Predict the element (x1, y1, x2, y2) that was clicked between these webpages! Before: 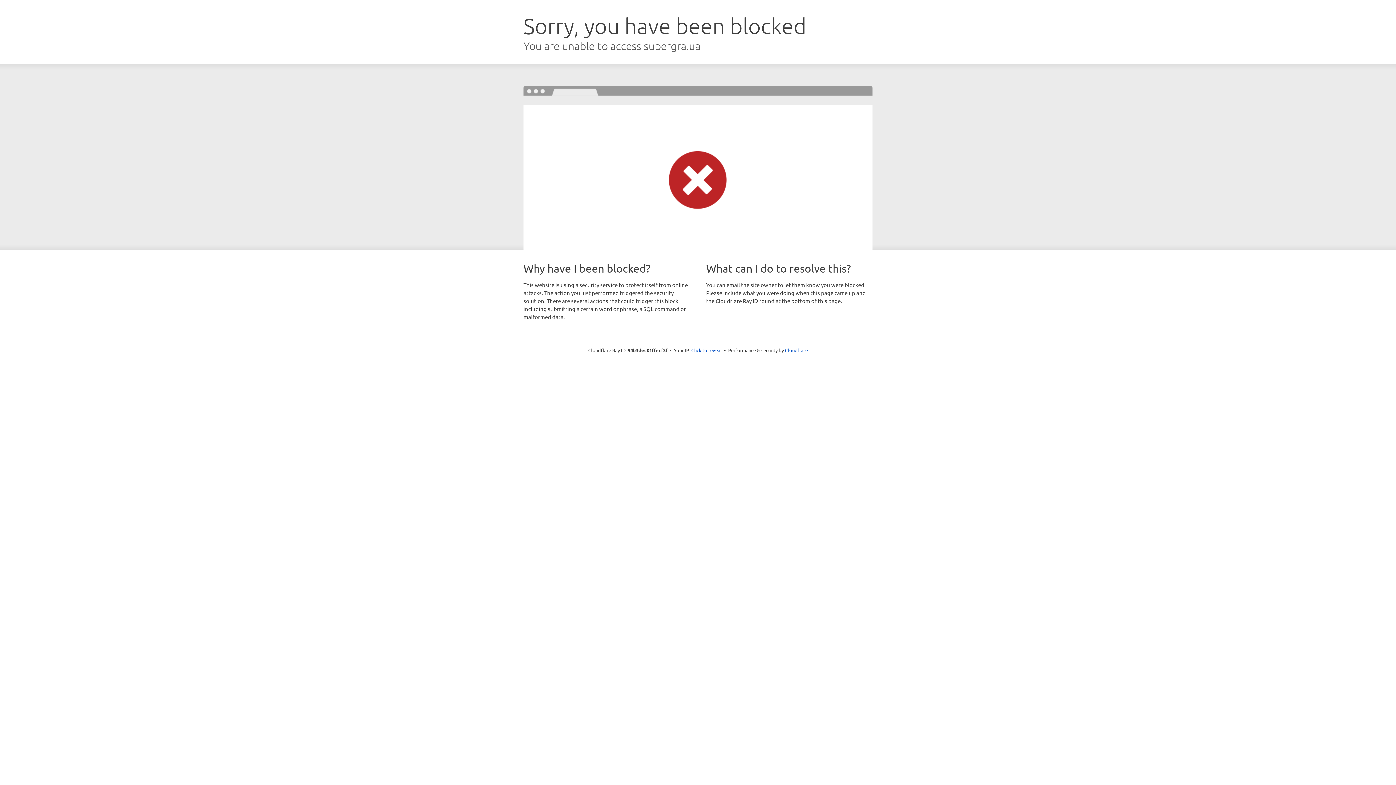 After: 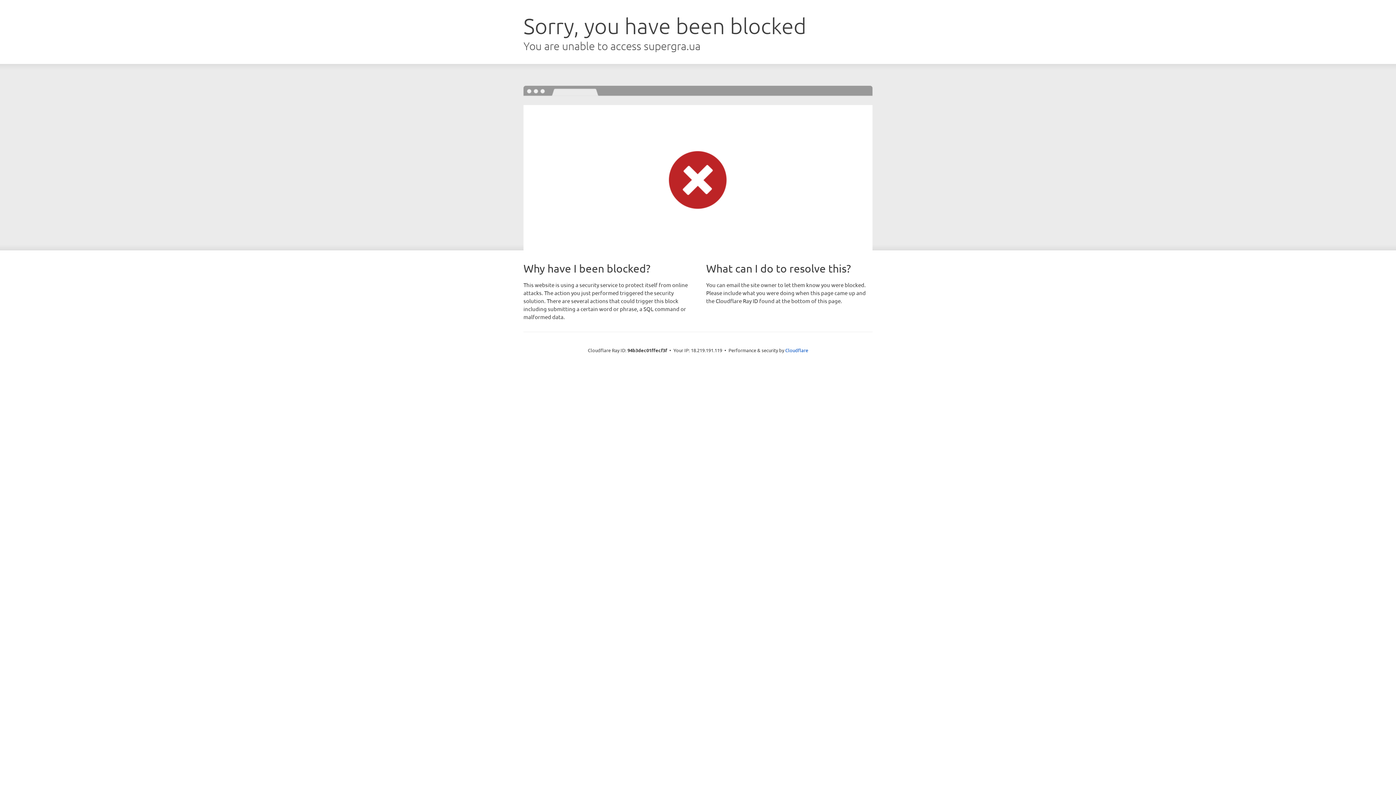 Action: bbox: (691, 346, 722, 353) label: Click to reveal